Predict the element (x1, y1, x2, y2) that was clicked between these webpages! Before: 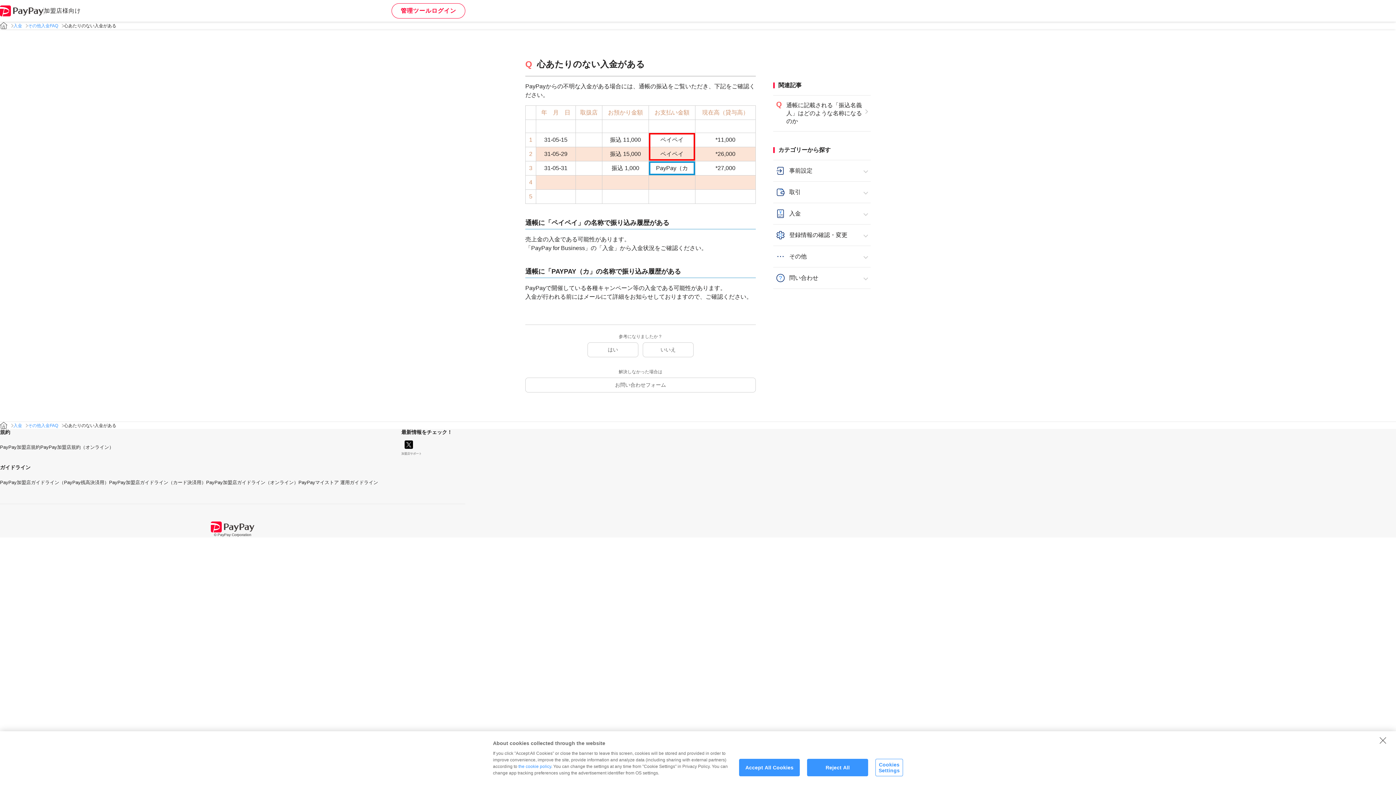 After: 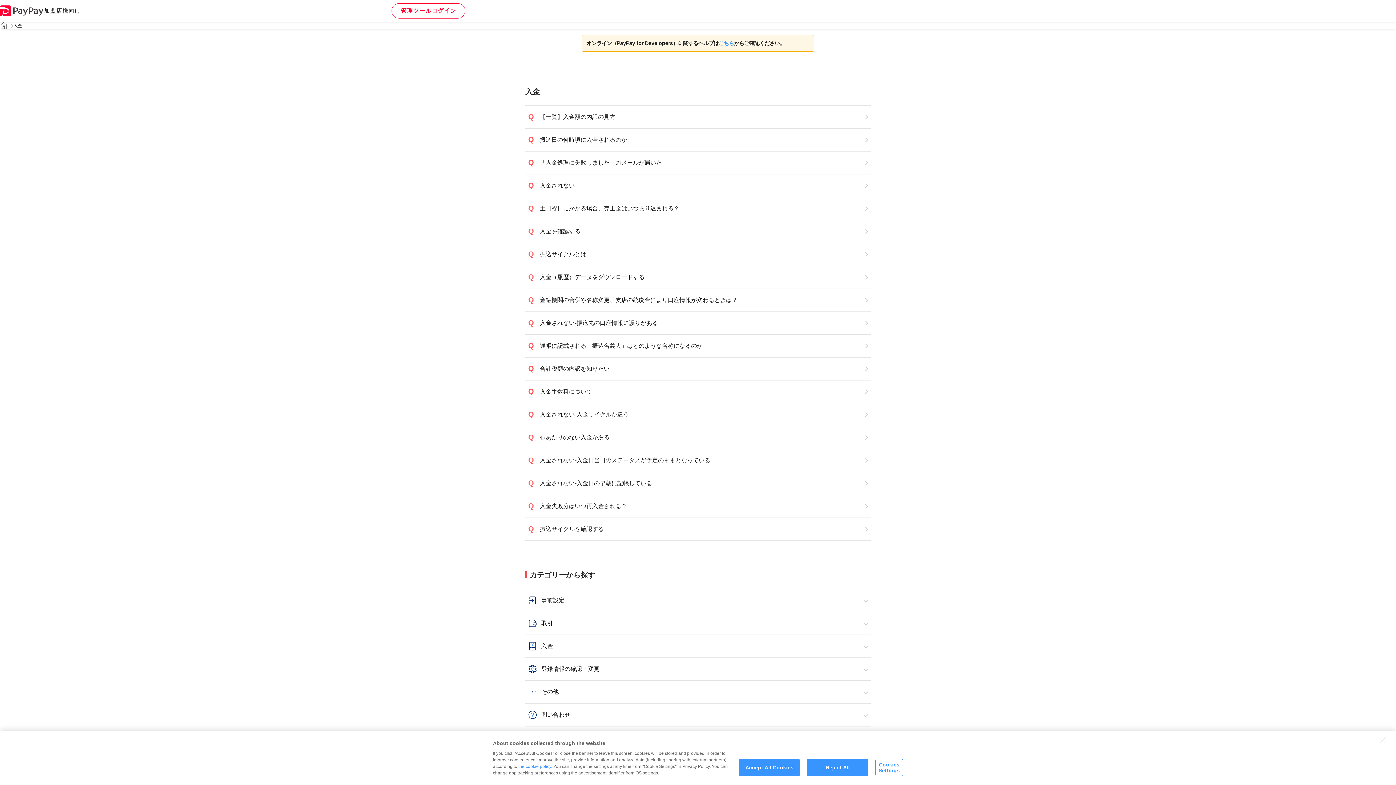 Action: label: 入金 bbox: (13, 23, 22, 28)